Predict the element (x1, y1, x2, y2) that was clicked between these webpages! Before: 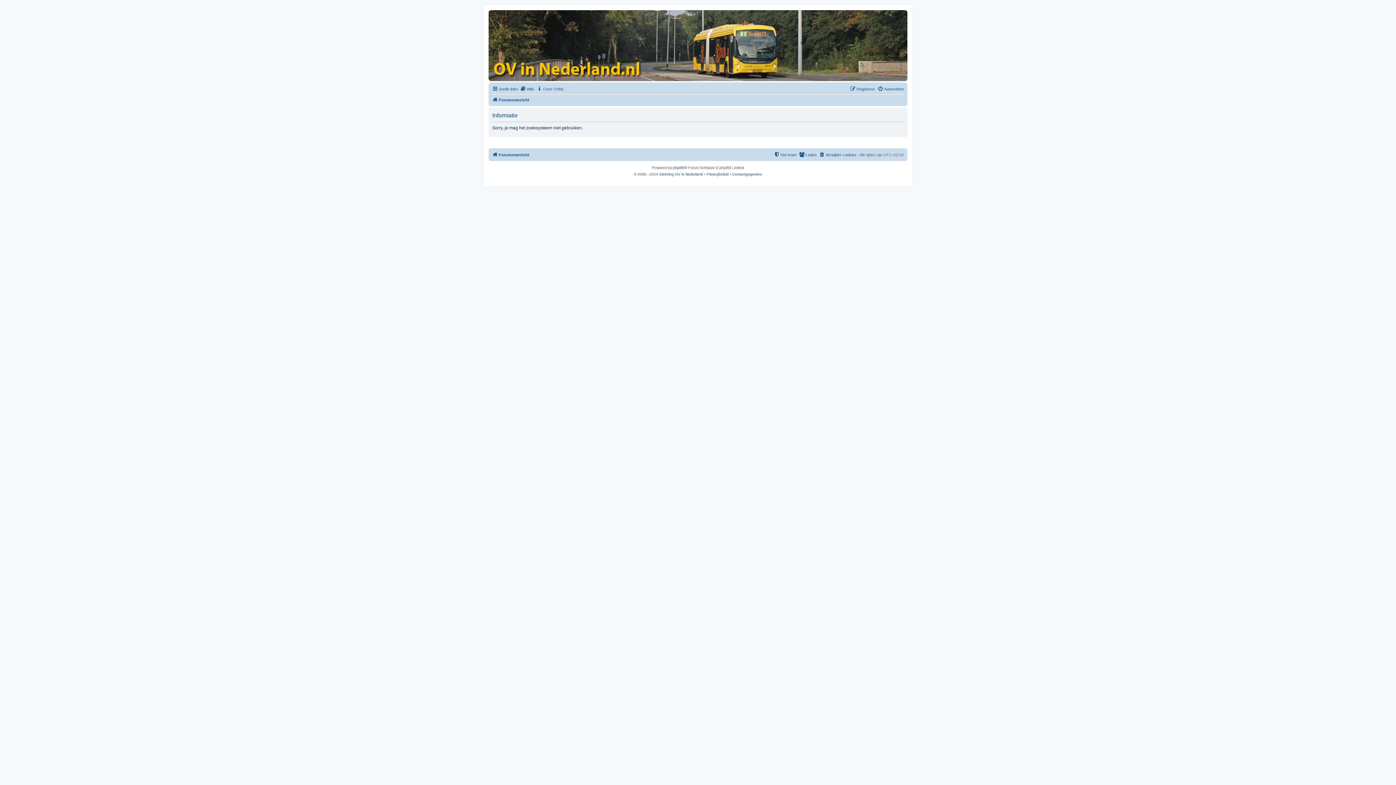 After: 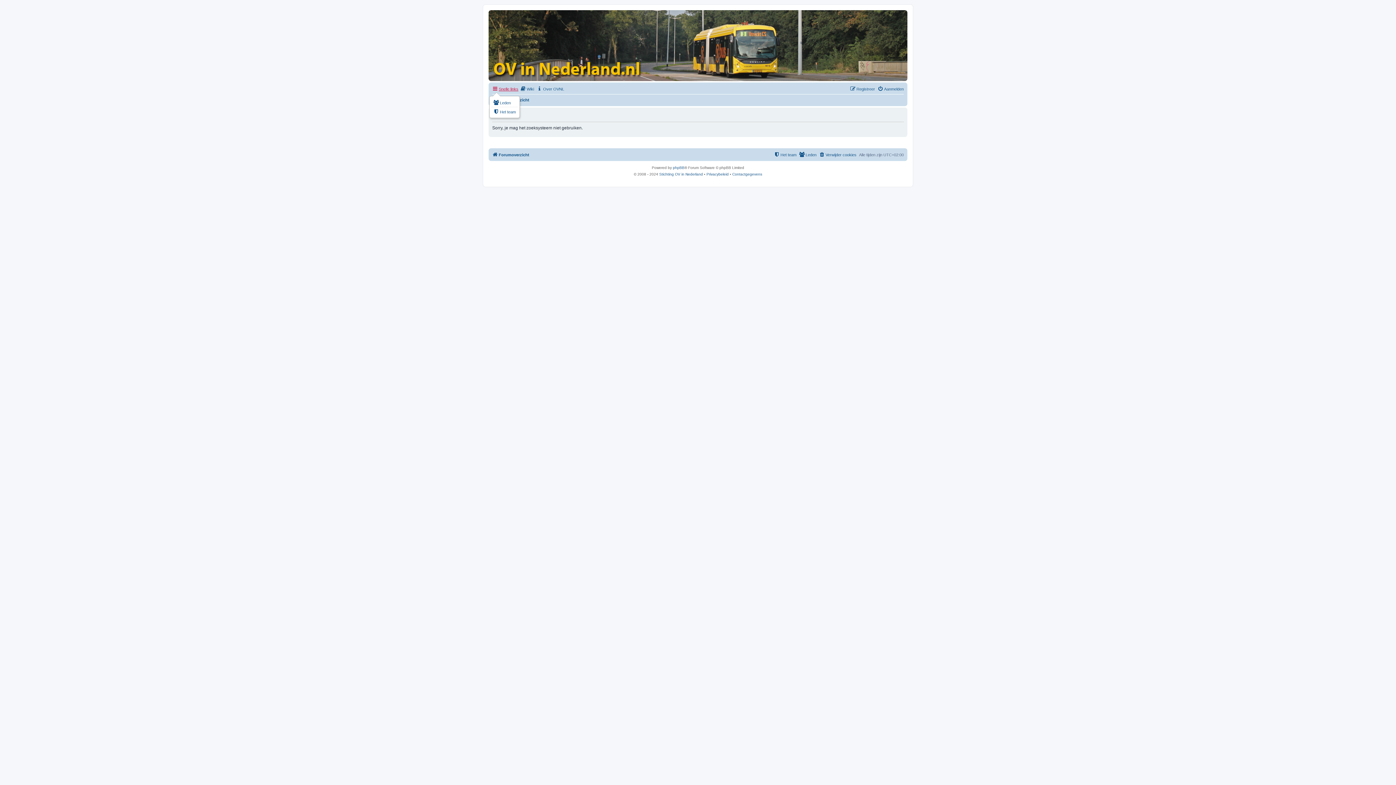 Action: bbox: (492, 84, 518, 93) label: Snelle links